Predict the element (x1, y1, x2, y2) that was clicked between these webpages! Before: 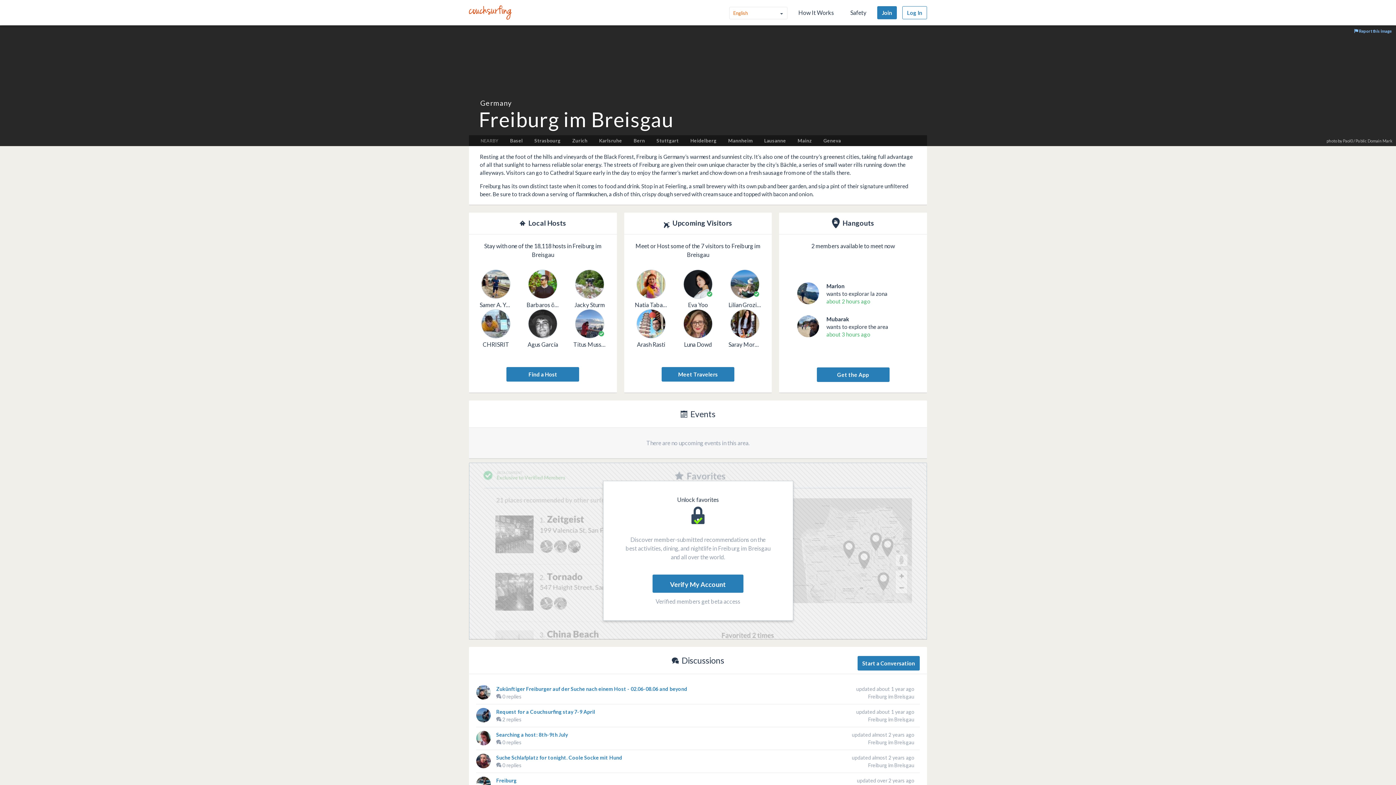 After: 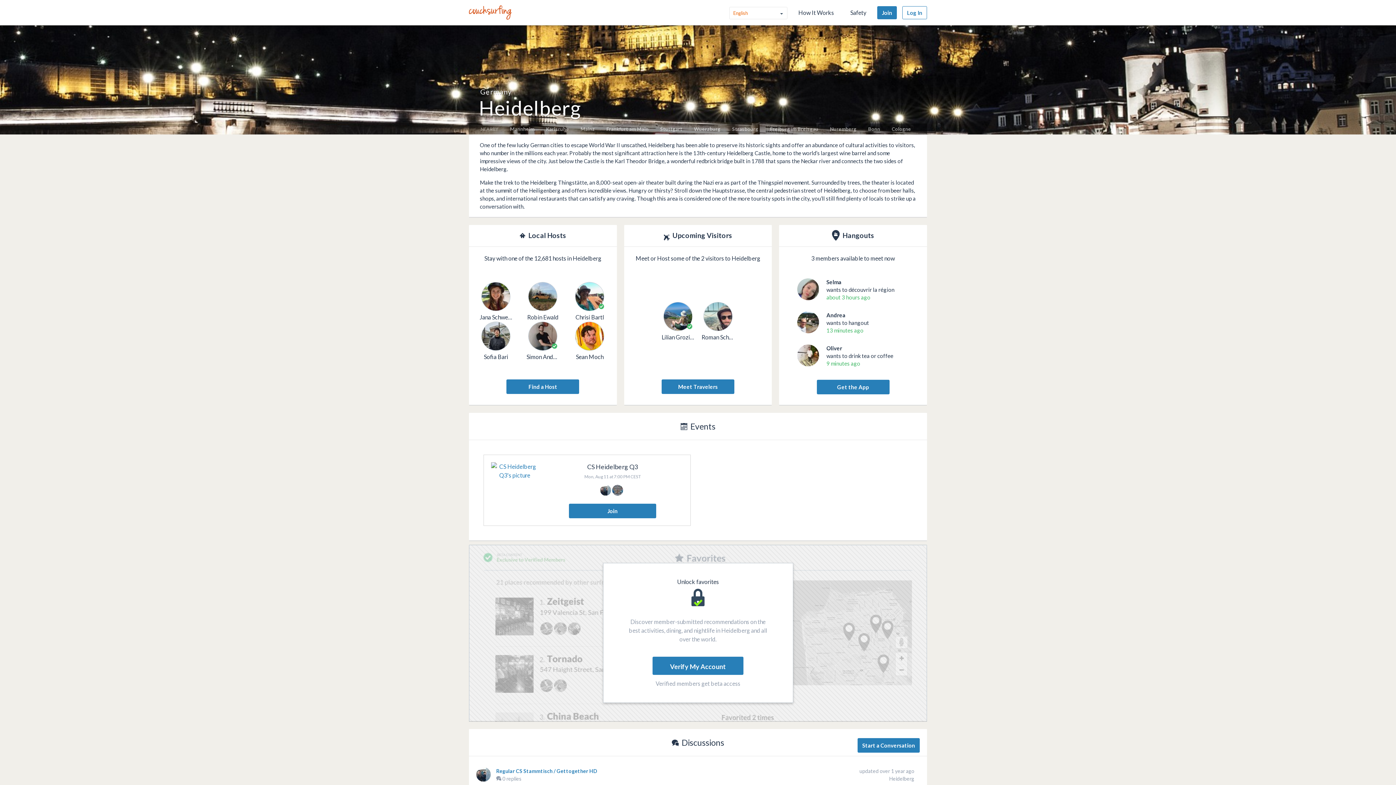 Action: label: Heidelberg bbox: (685, 136, 722, 145)